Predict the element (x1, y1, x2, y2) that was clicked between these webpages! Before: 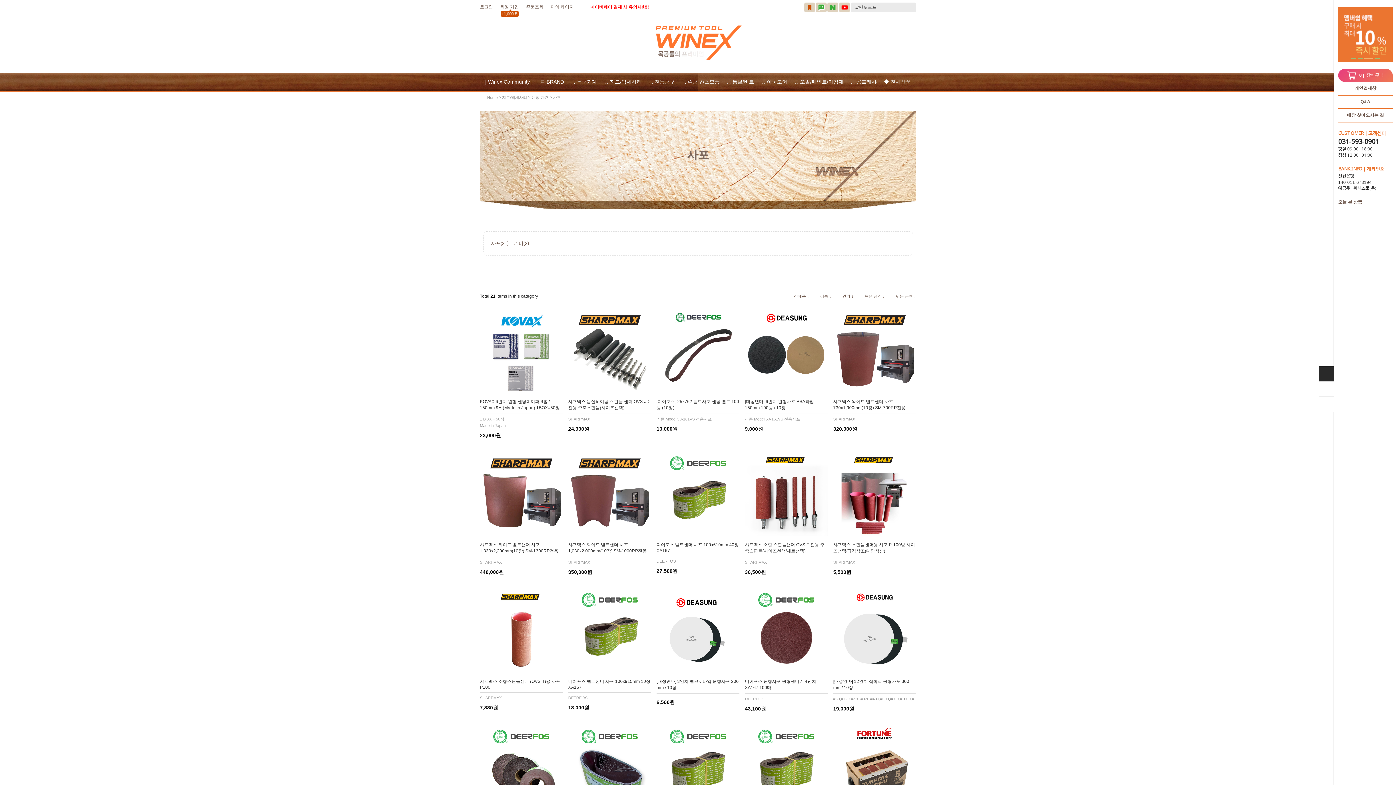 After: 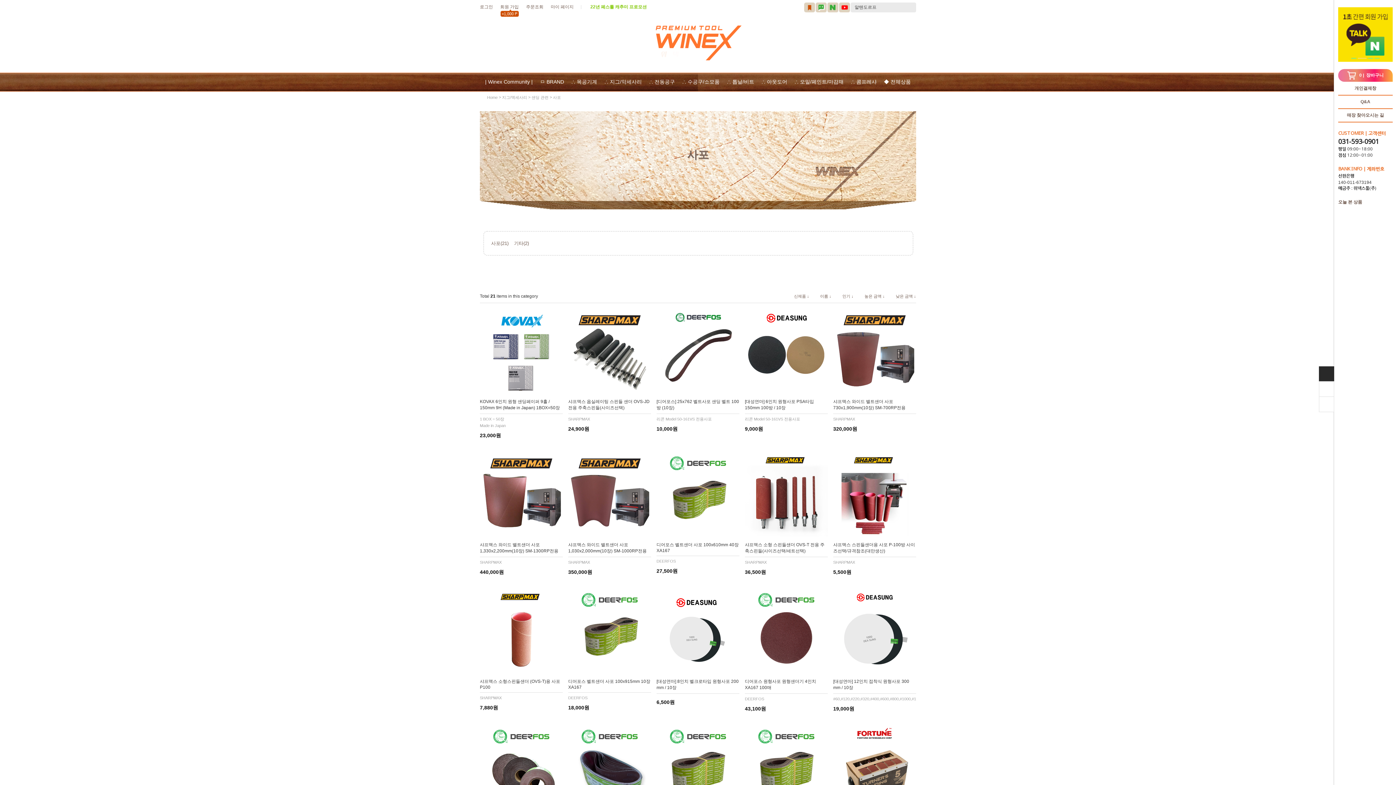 Action: bbox: (838, 2, 850, 12)